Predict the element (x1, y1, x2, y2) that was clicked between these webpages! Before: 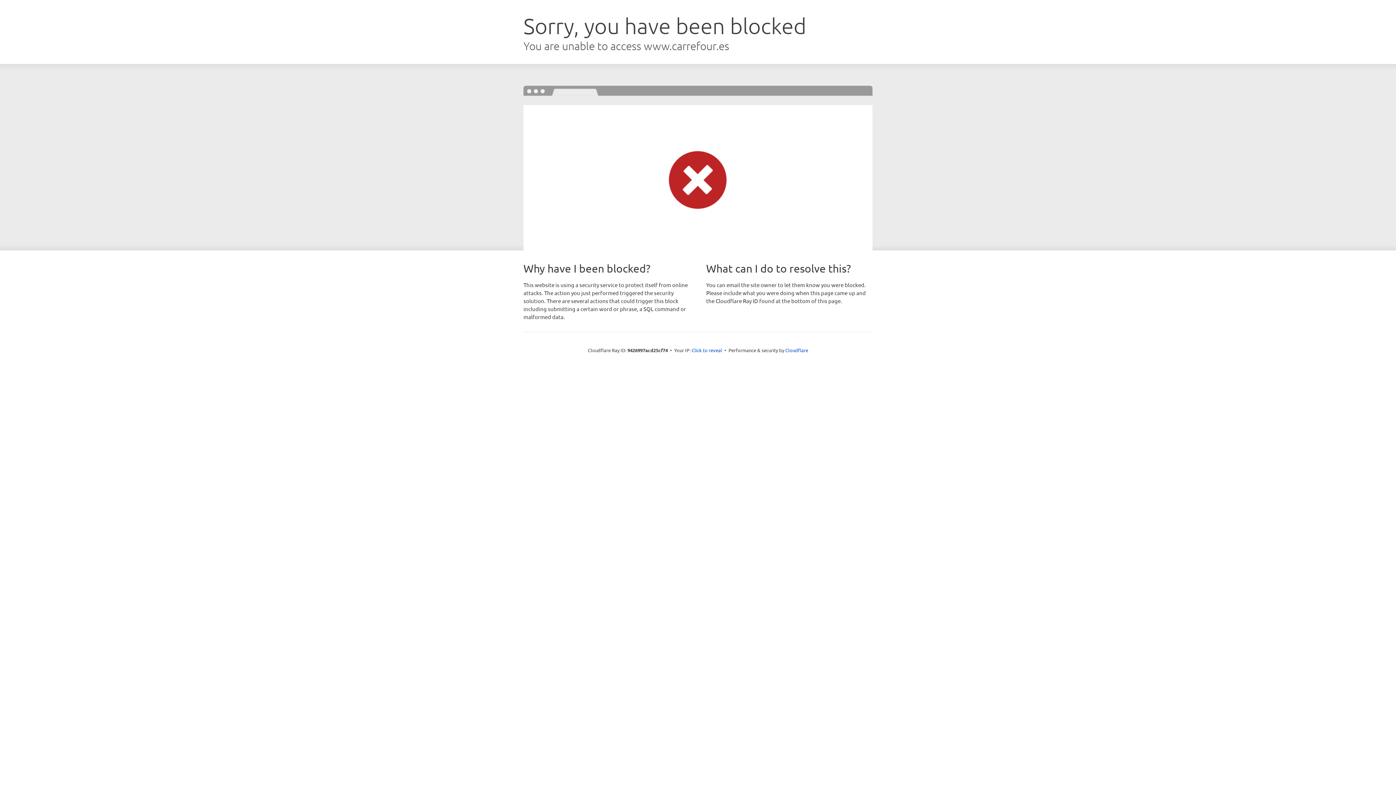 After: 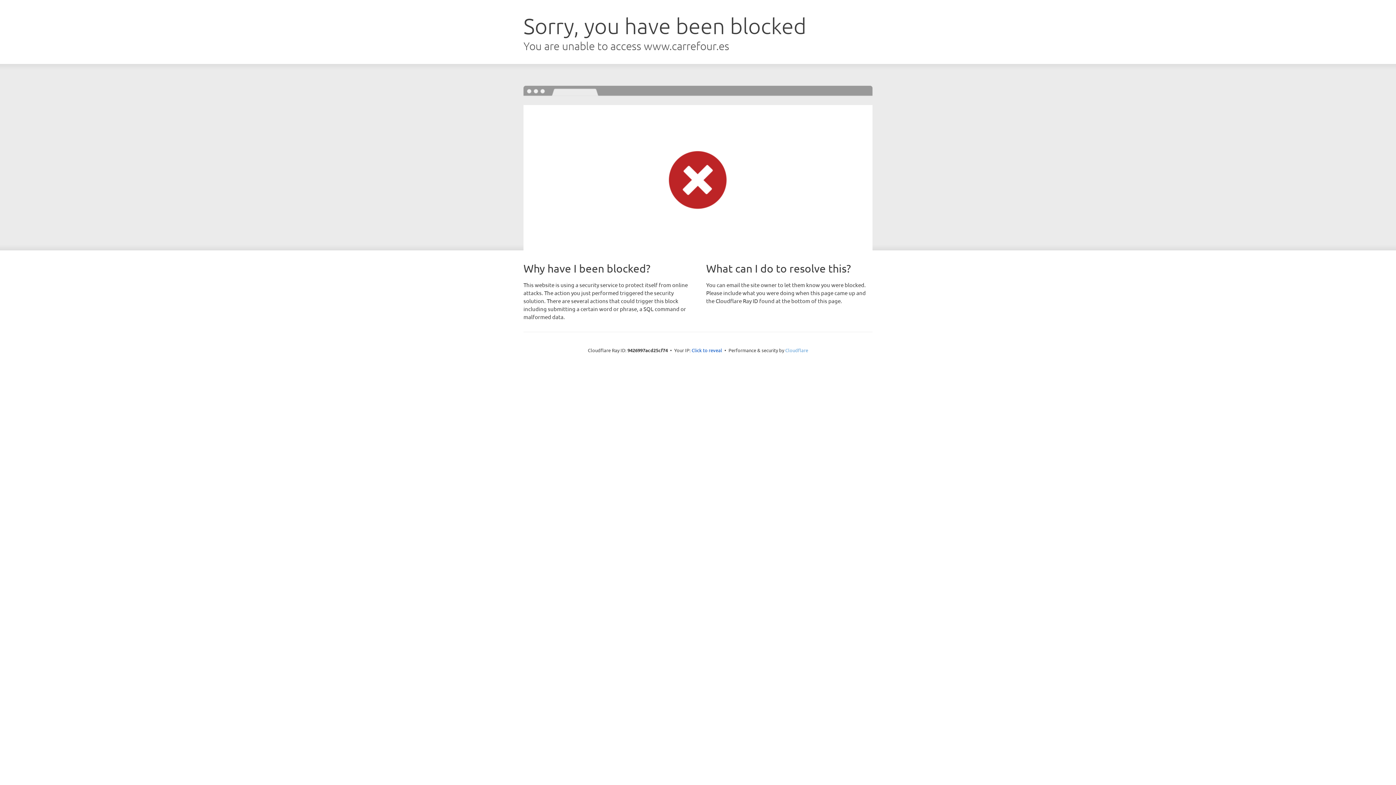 Action: label: Cloudflare bbox: (785, 347, 808, 353)